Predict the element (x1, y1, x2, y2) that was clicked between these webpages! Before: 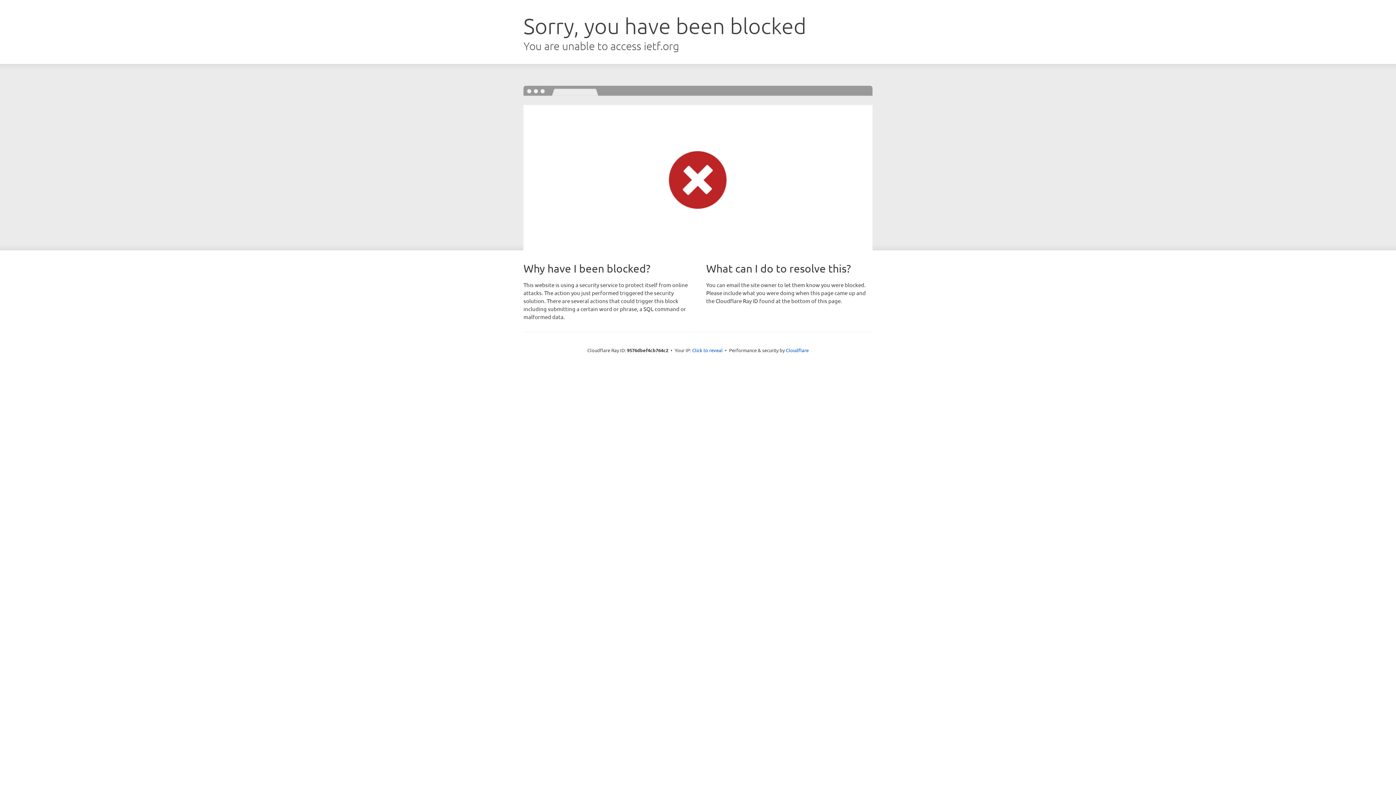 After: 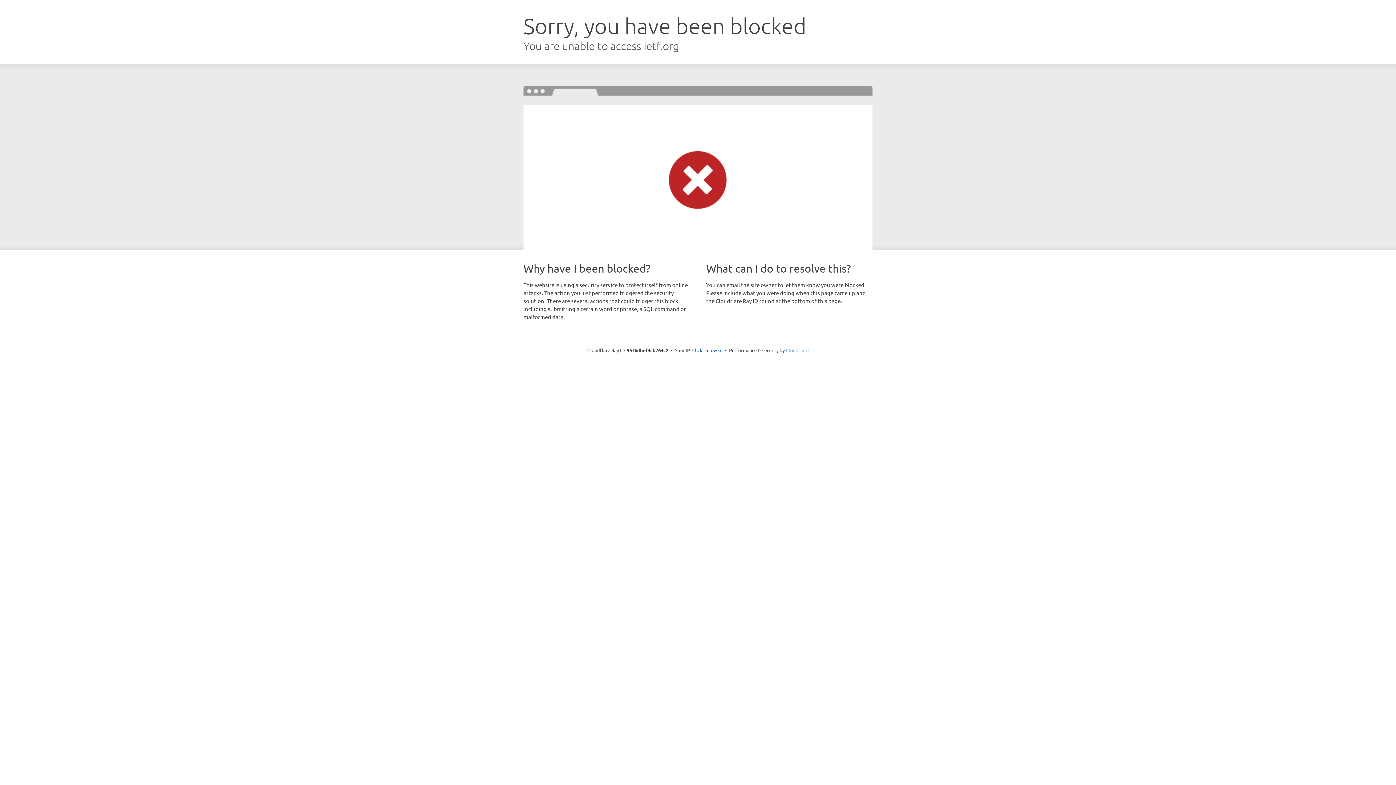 Action: label: Cloudflare bbox: (786, 347, 808, 353)